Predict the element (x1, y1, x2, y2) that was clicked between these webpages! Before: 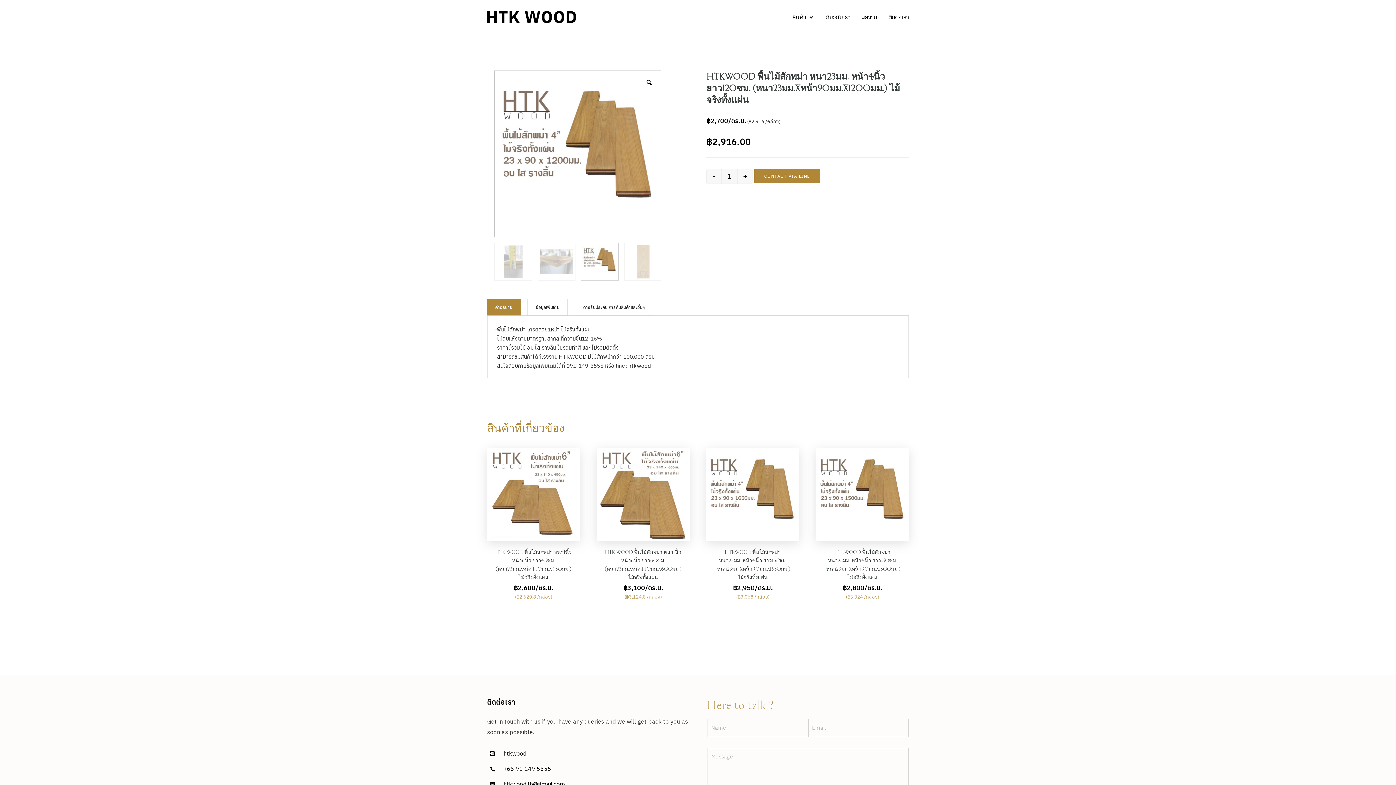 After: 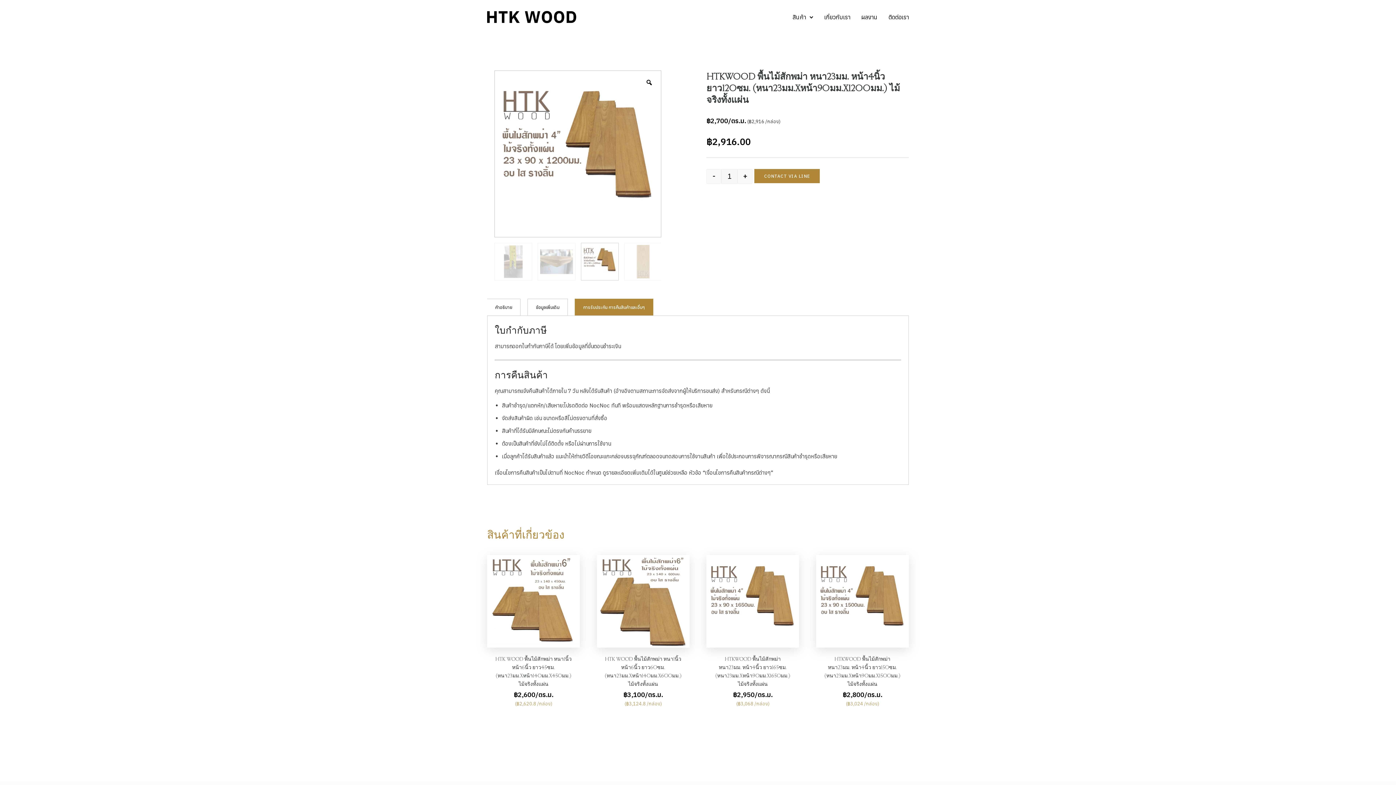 Action: label: การรับประกัน การคืนสินค้าและอื่นๆ bbox: (574, 298, 653, 315)